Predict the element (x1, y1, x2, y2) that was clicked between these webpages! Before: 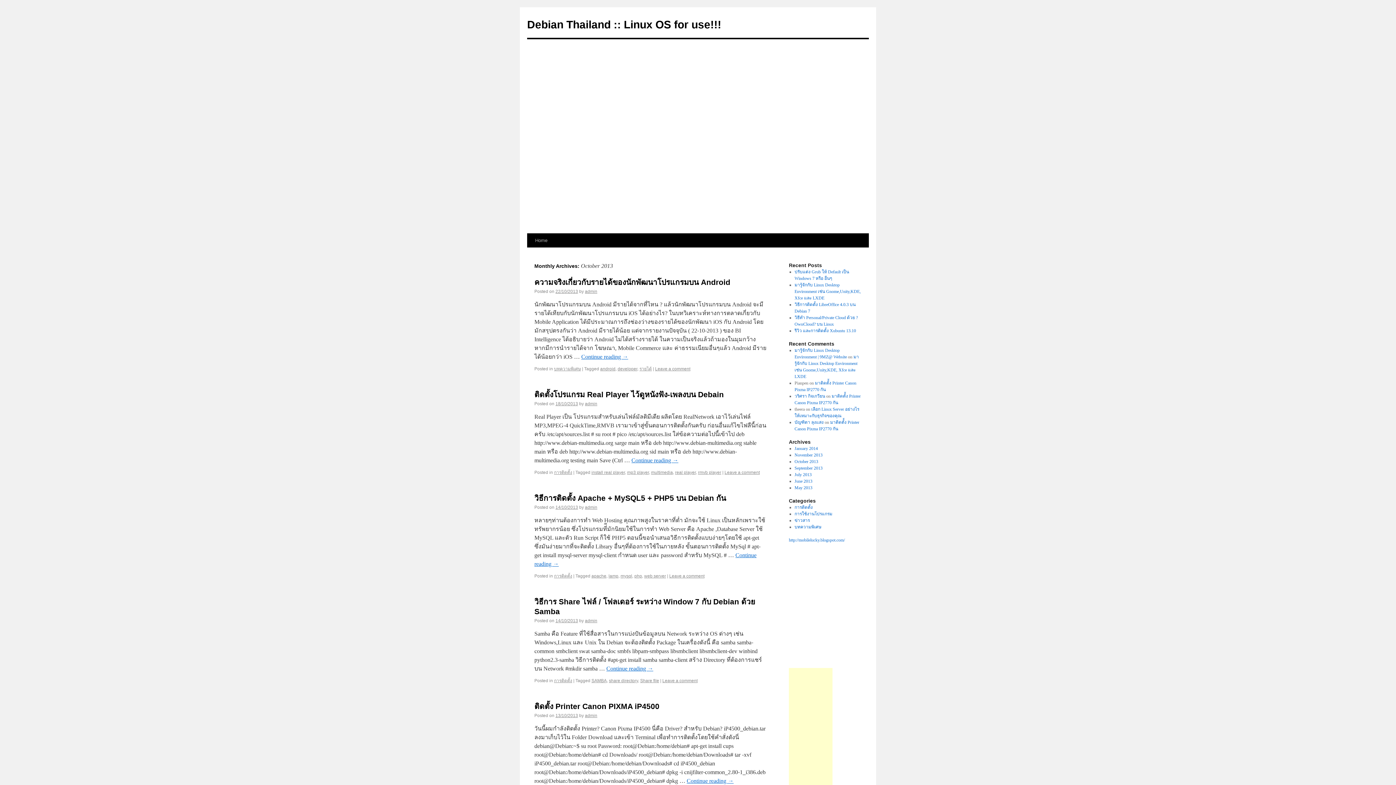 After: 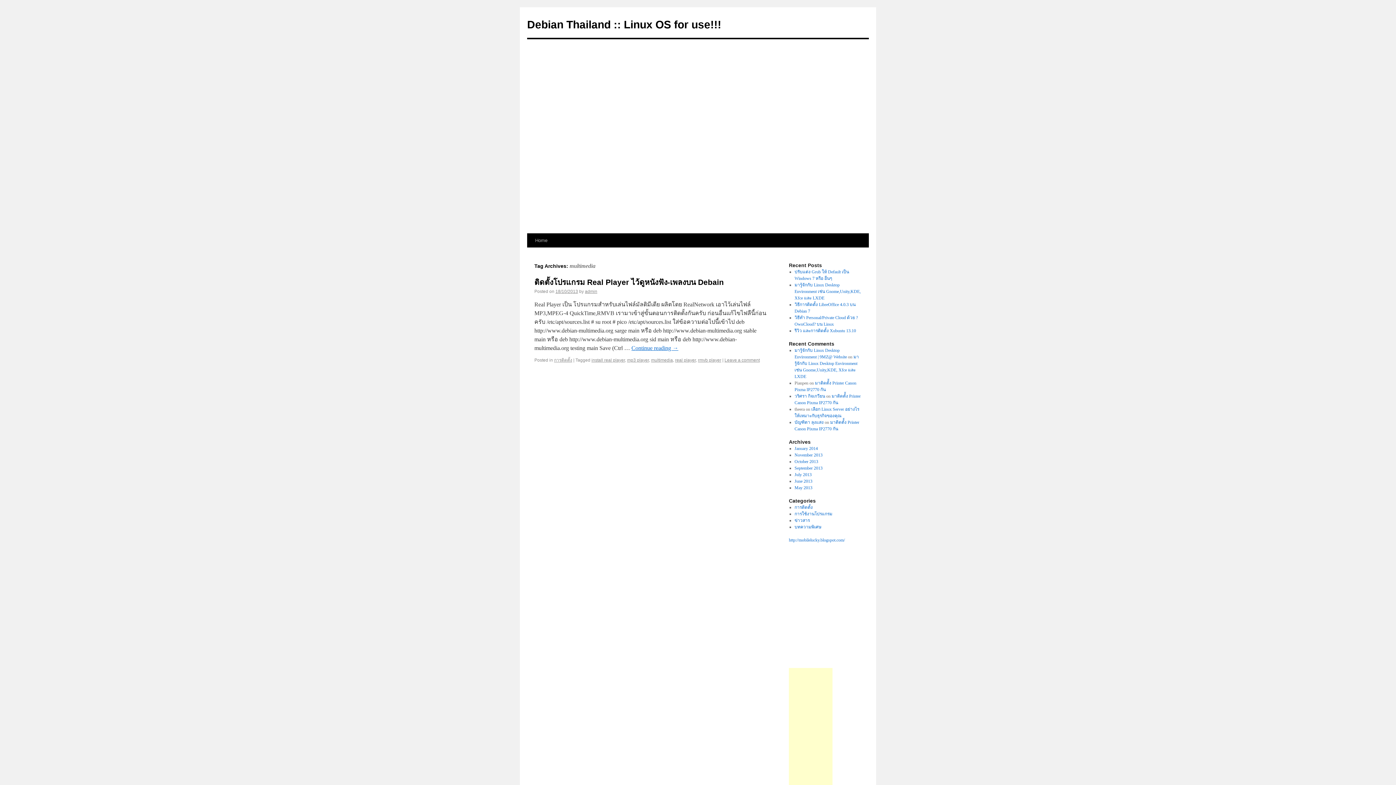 Action: label: multimedia bbox: (651, 470, 673, 475)